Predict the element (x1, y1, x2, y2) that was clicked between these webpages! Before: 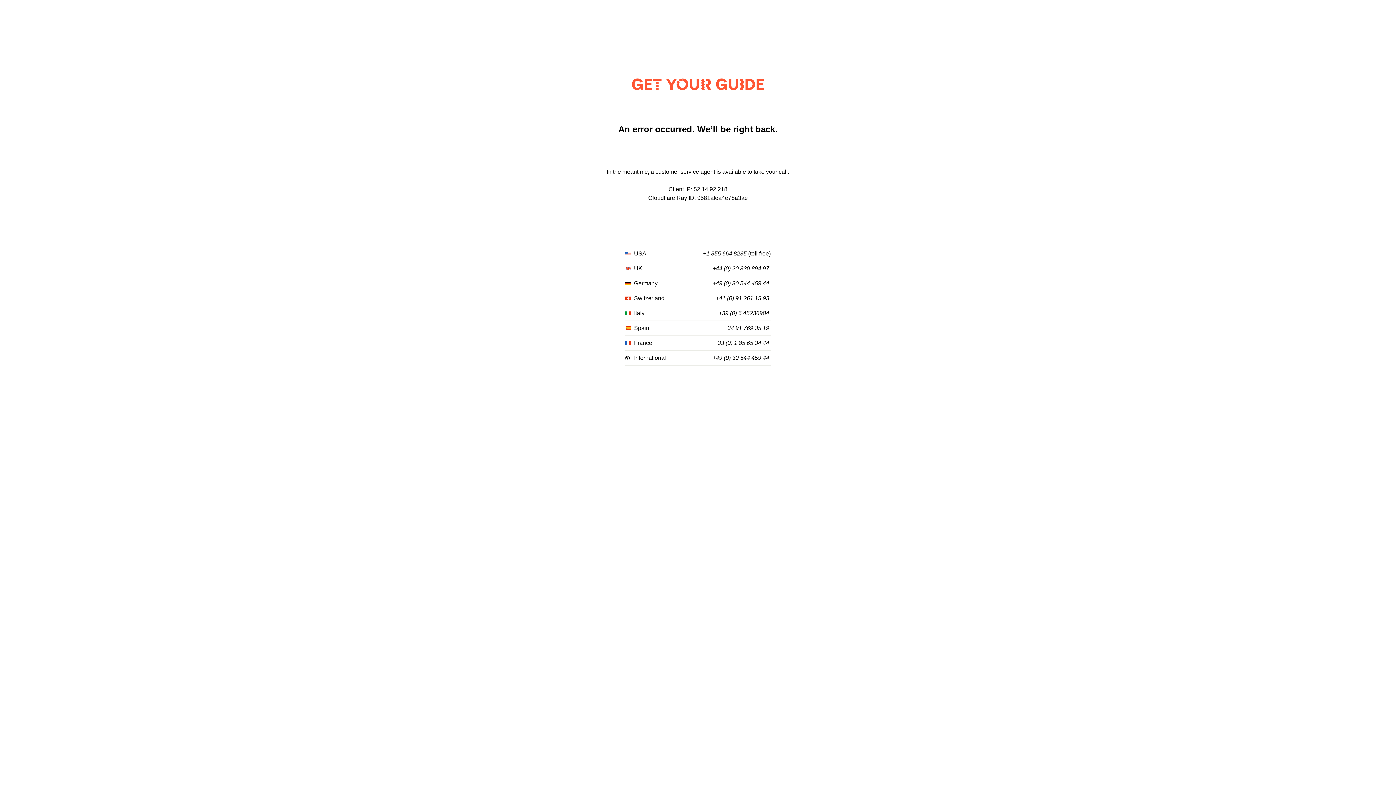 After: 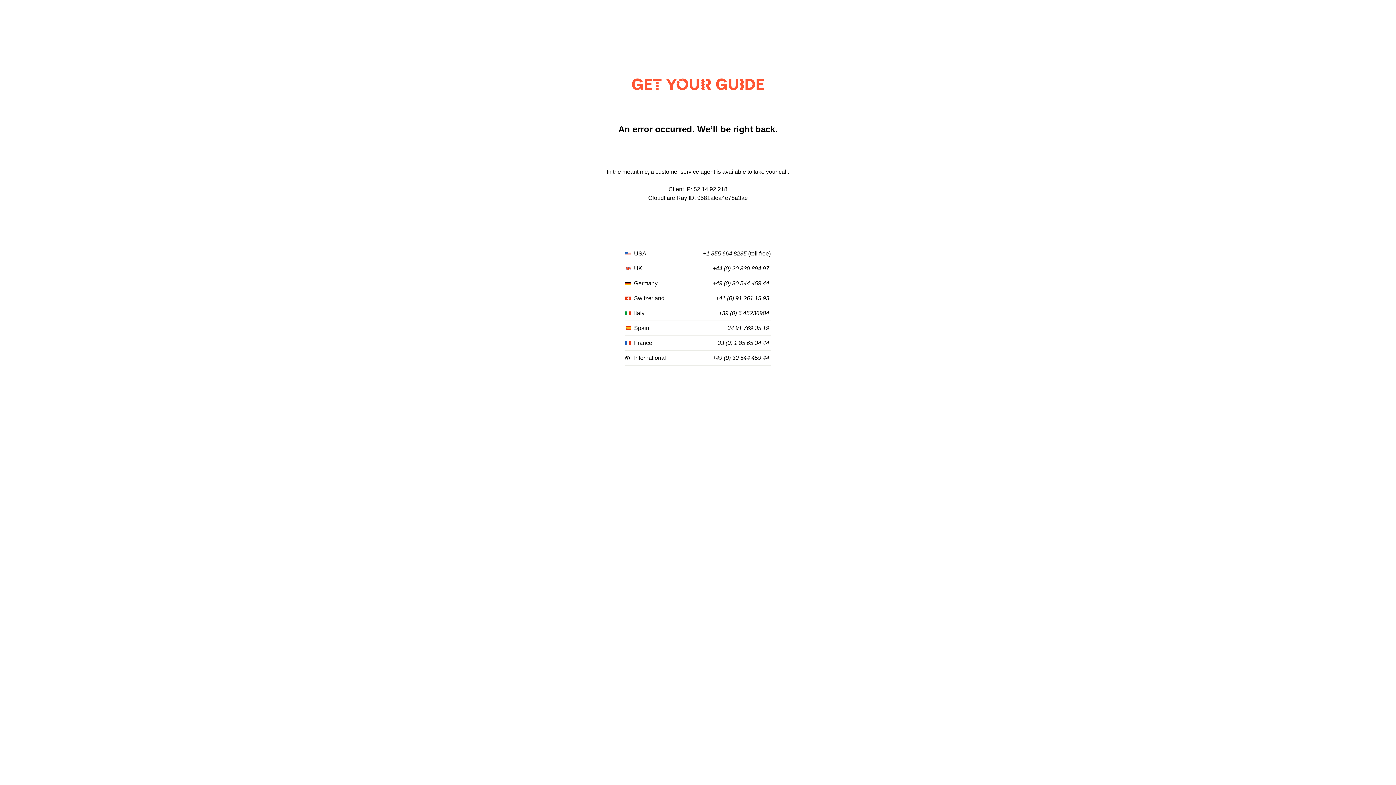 Action: label: +41 (0) 91 261 15 93 bbox: (716, 295, 769, 301)